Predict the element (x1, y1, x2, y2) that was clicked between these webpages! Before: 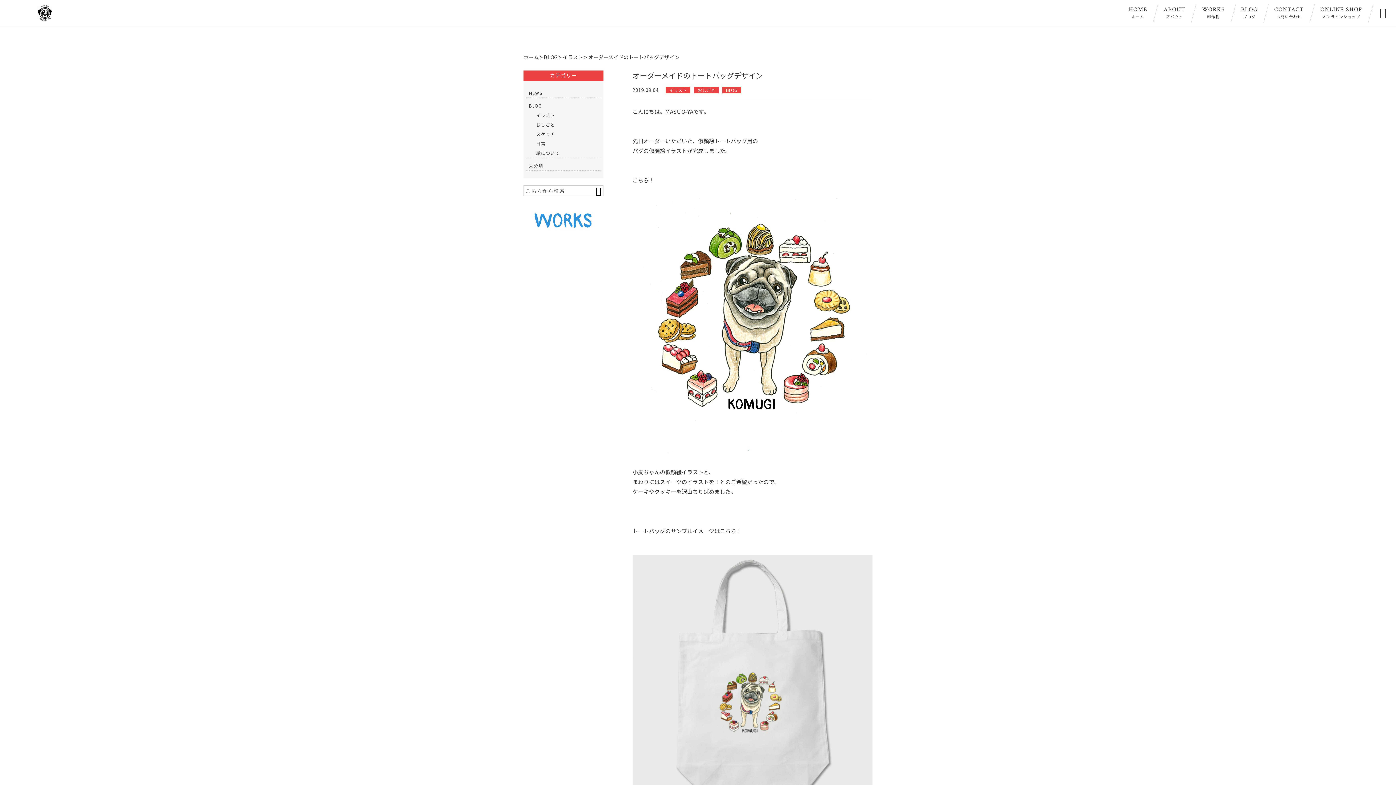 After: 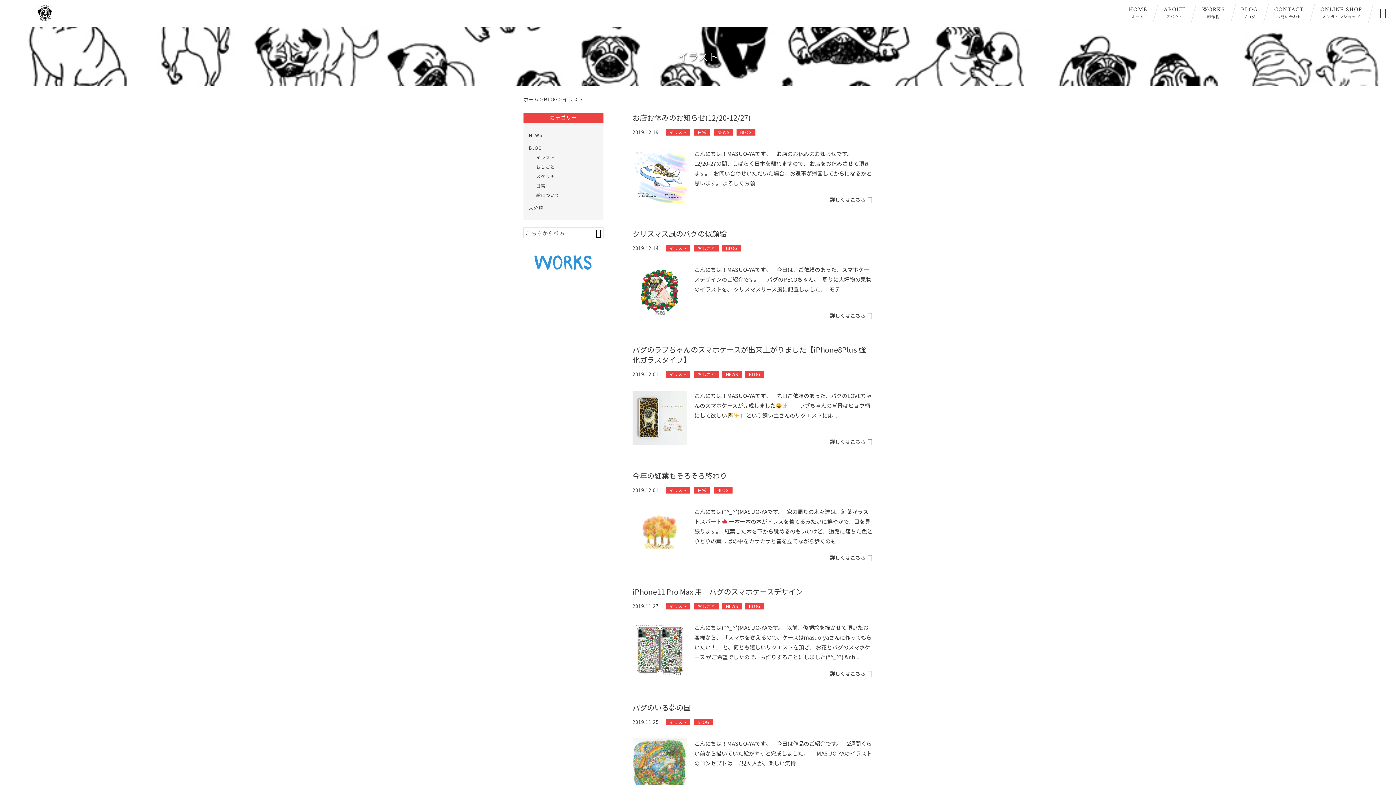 Action: label: イラスト bbox: (665, 86, 690, 93)